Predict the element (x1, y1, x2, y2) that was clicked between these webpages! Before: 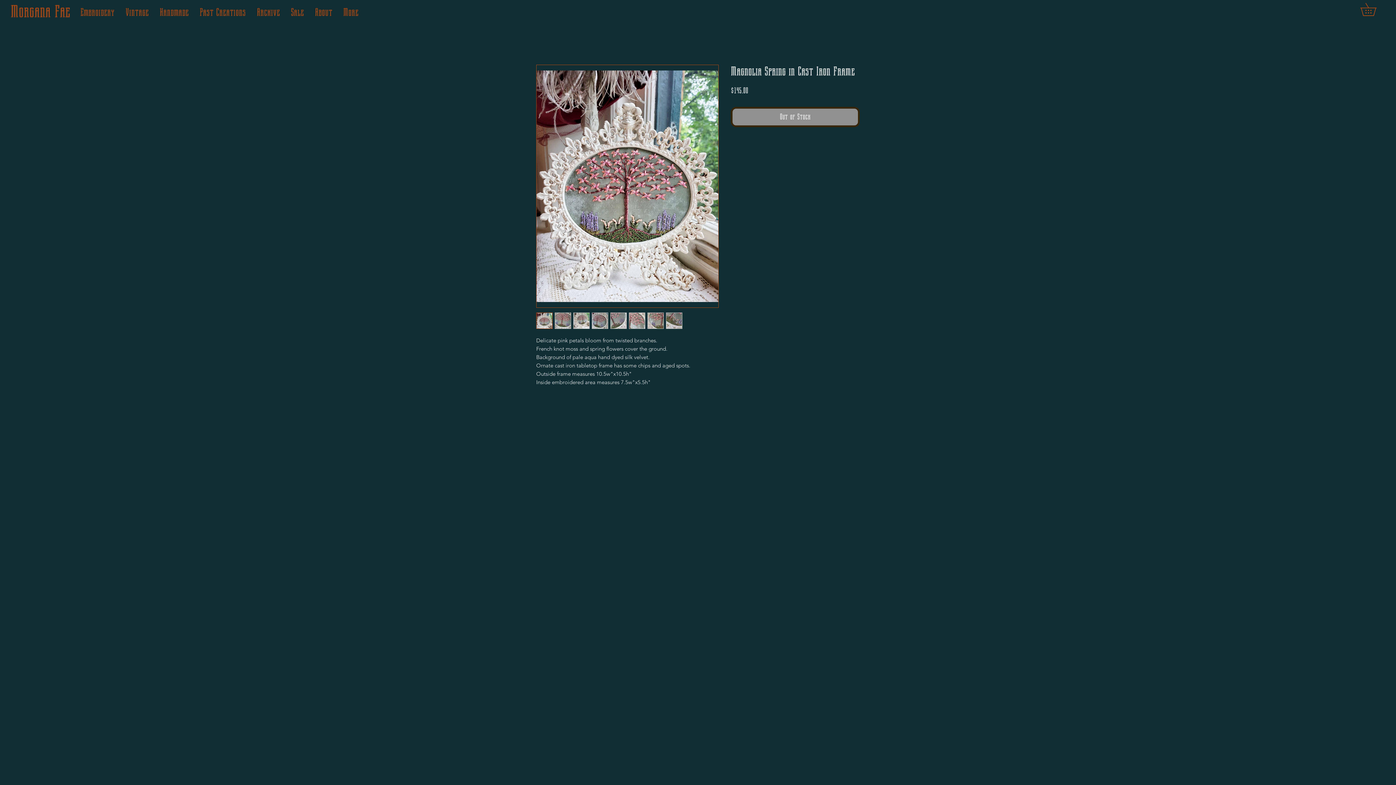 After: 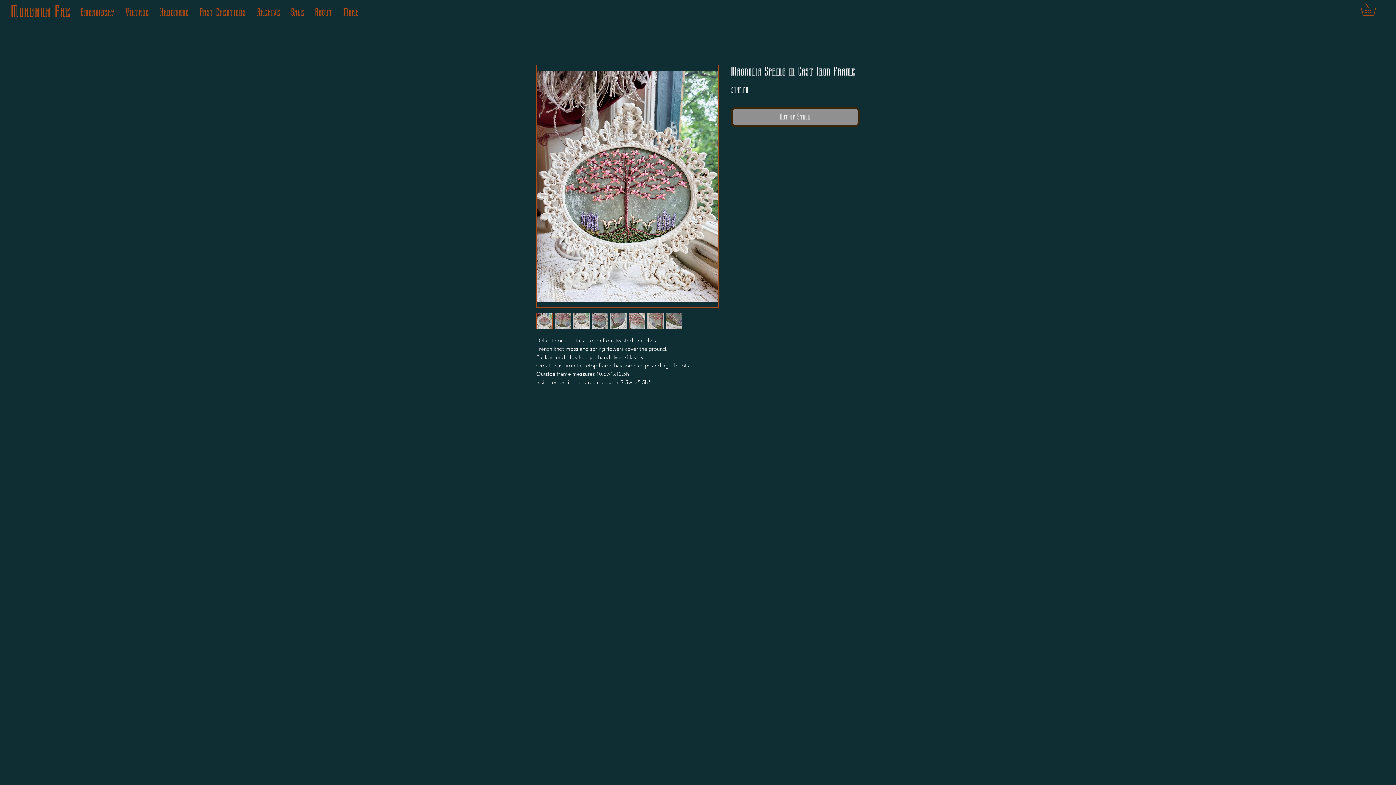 Action: bbox: (666, 312, 682, 328)